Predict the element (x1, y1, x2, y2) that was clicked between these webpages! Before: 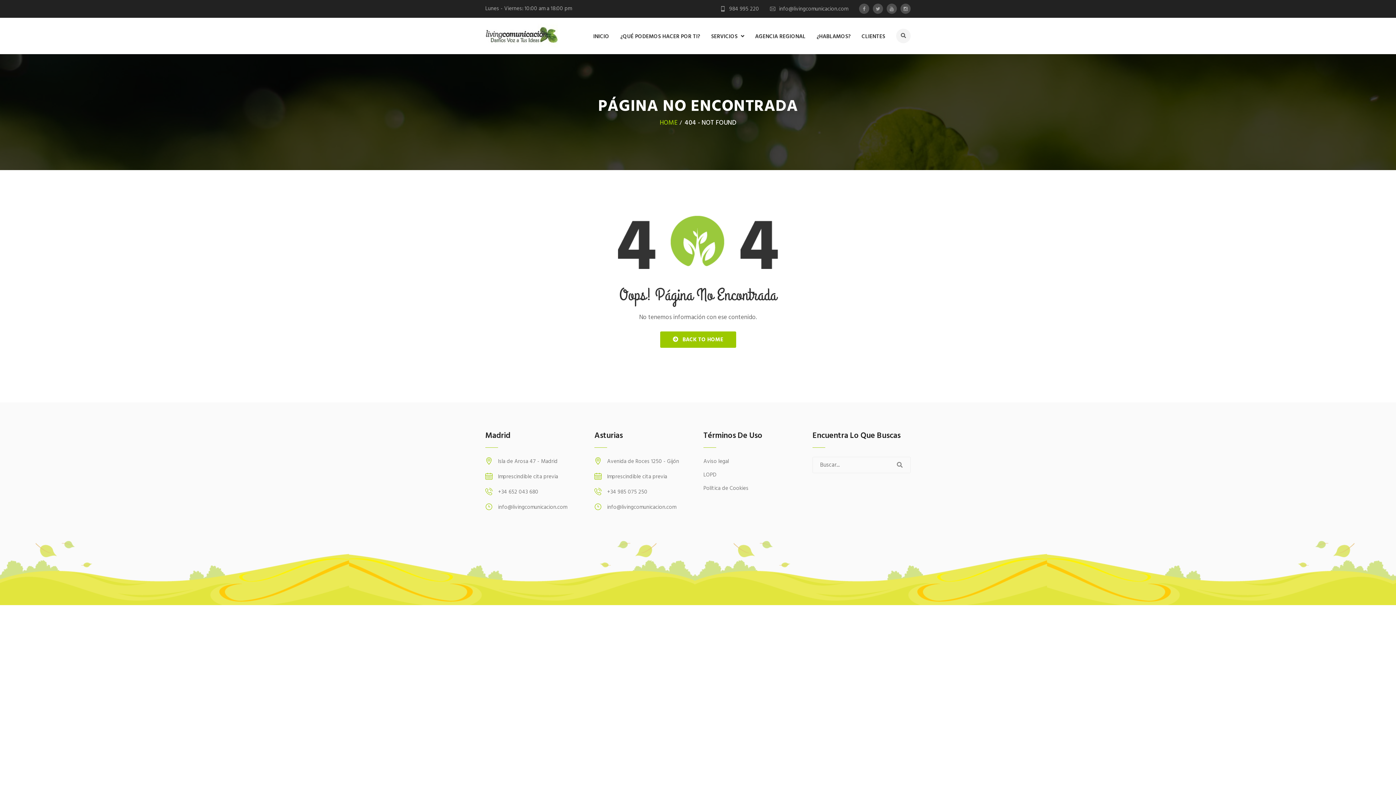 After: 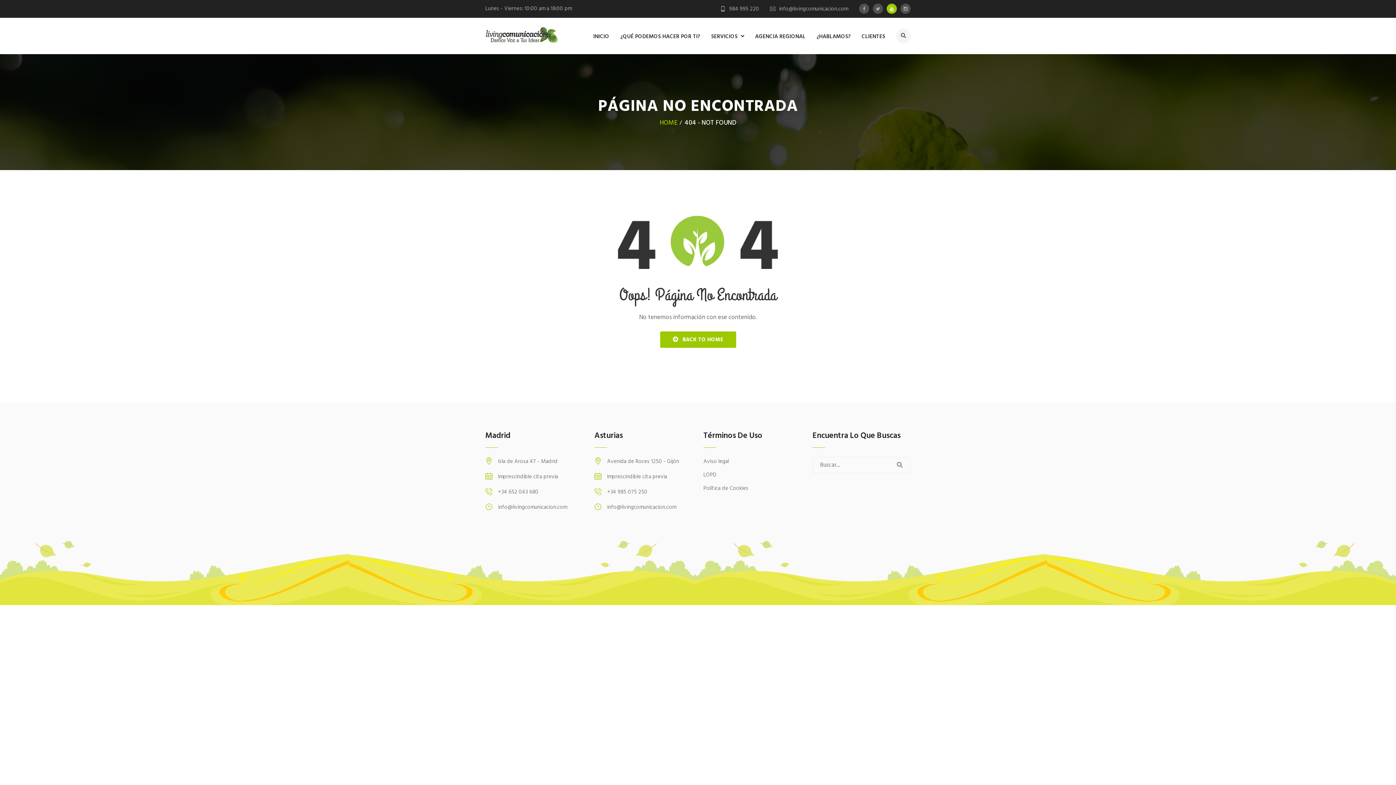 Action: bbox: (886, 3, 897, 13)